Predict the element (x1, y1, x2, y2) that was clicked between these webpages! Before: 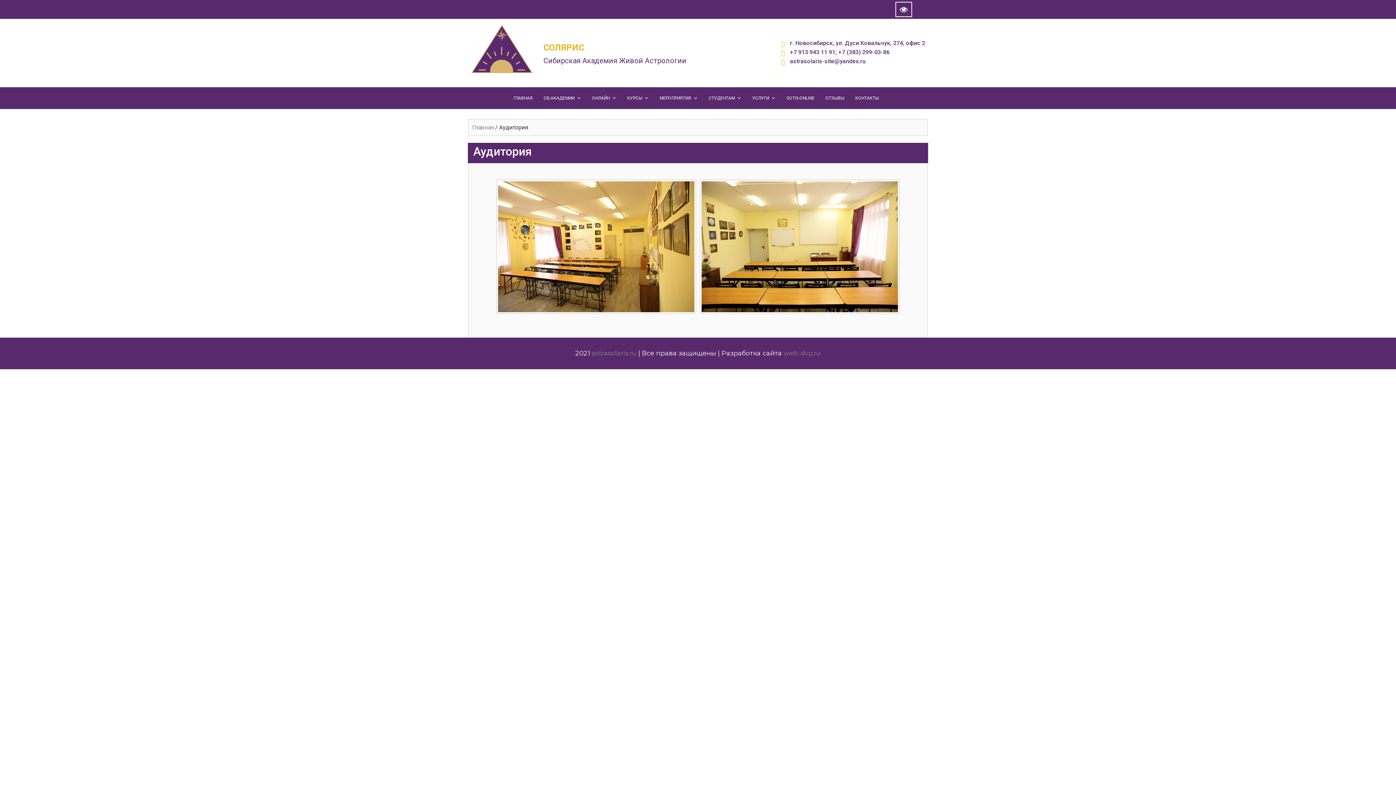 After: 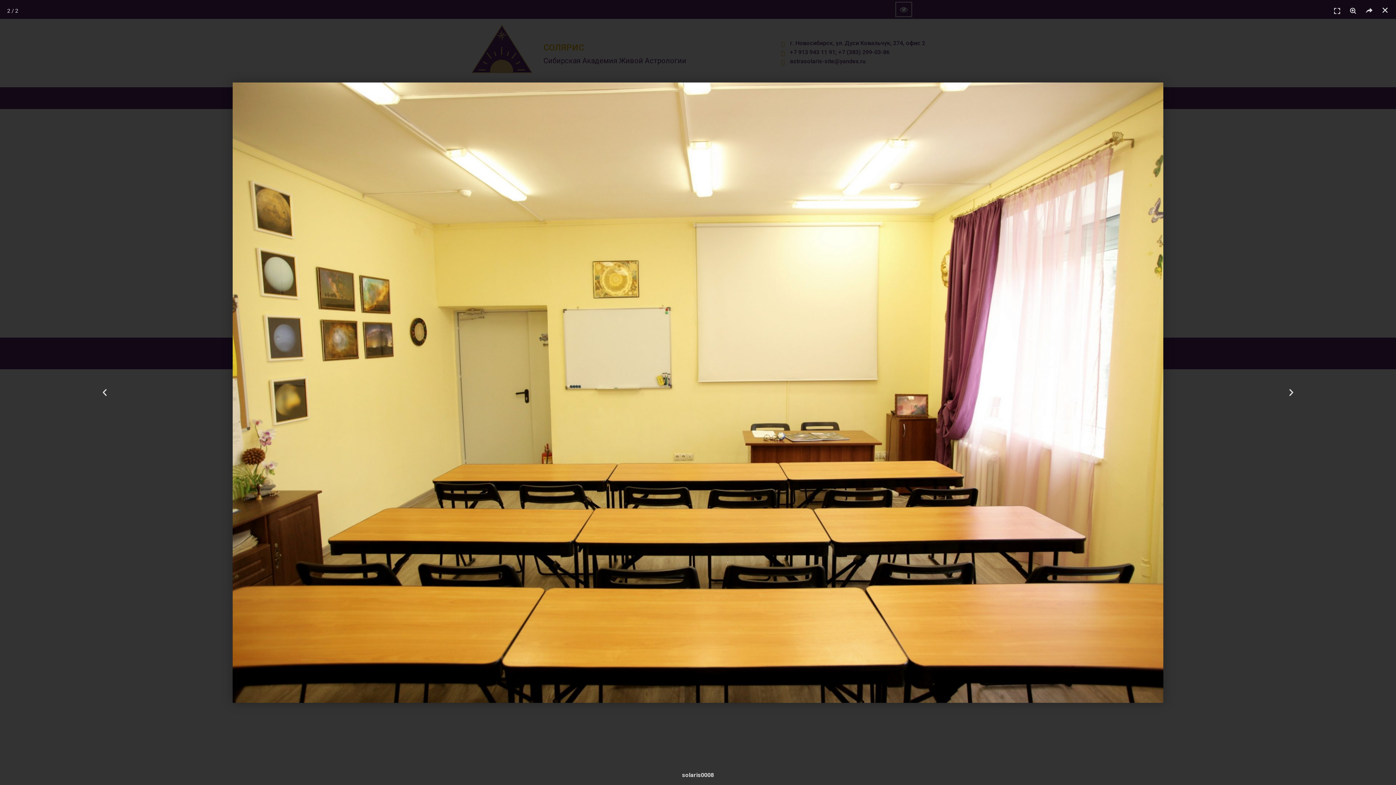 Action: bbox: (701, 243, 898, 250)